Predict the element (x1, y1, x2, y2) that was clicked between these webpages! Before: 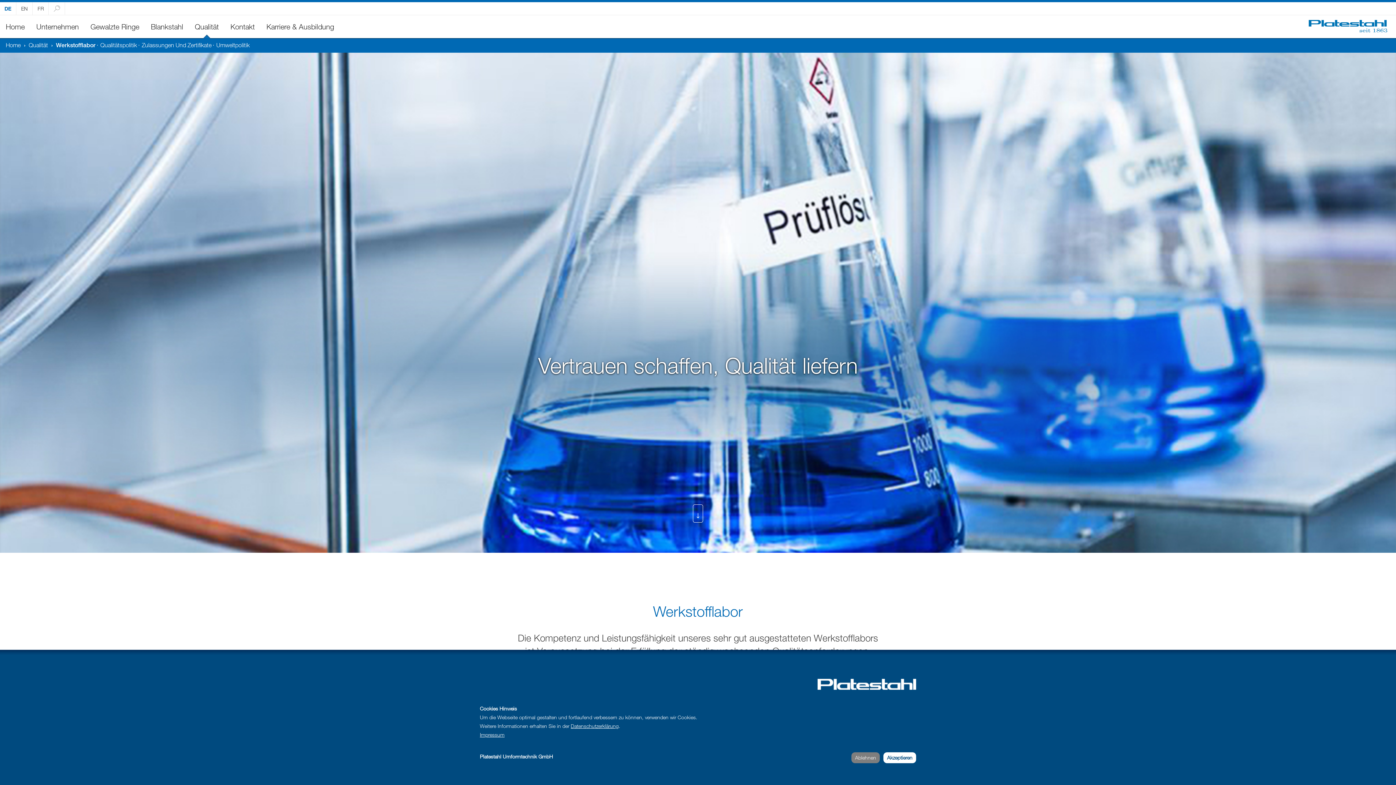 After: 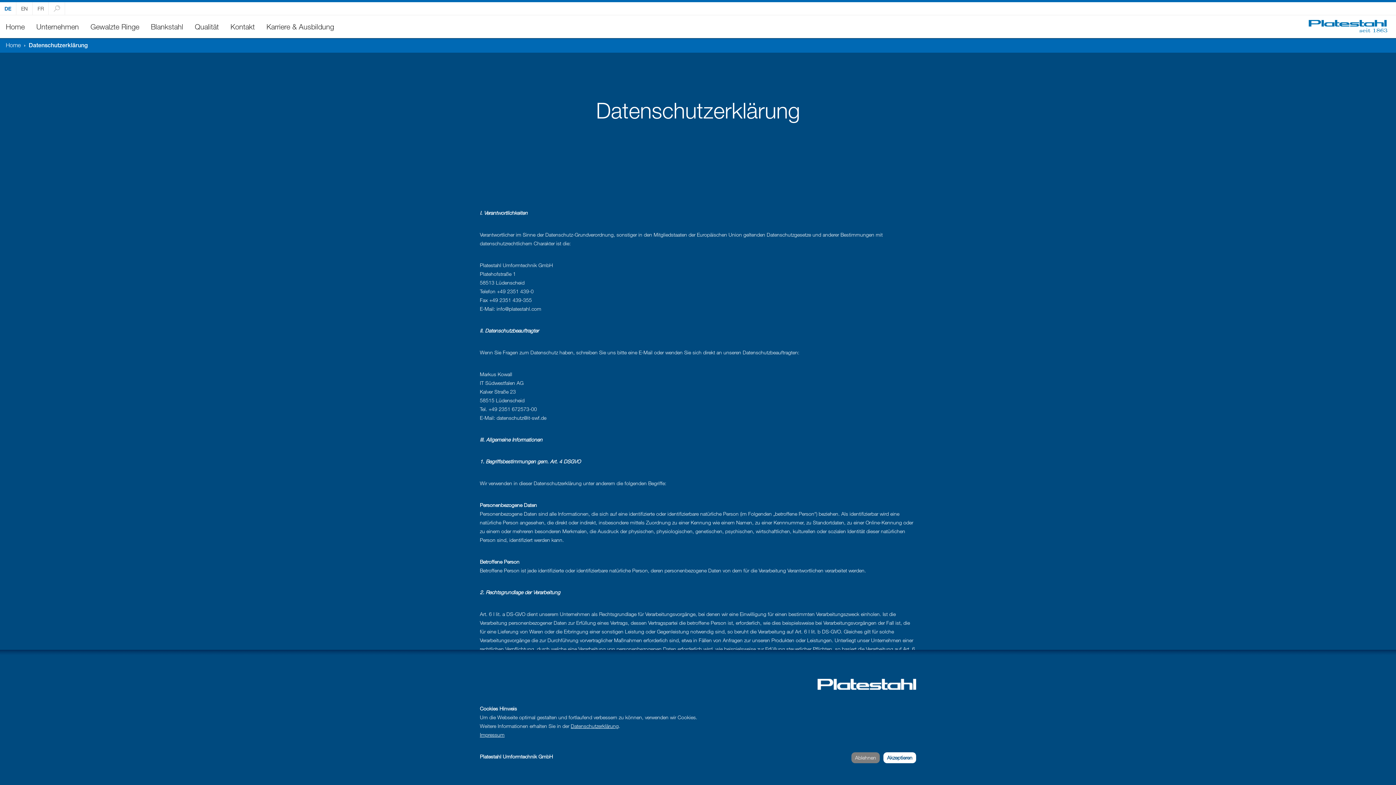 Action: bbox: (570, 723, 618, 729) label: Datenschutzerklärung